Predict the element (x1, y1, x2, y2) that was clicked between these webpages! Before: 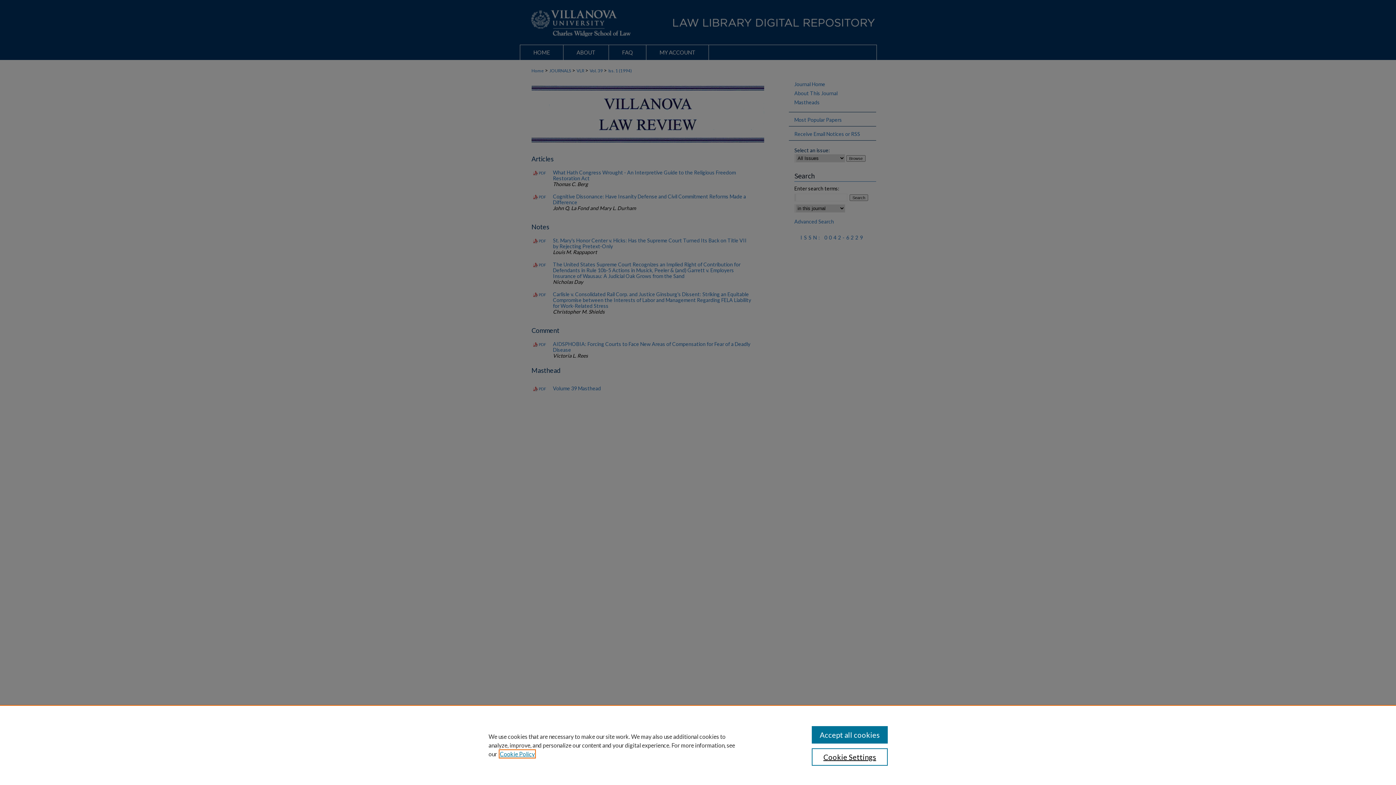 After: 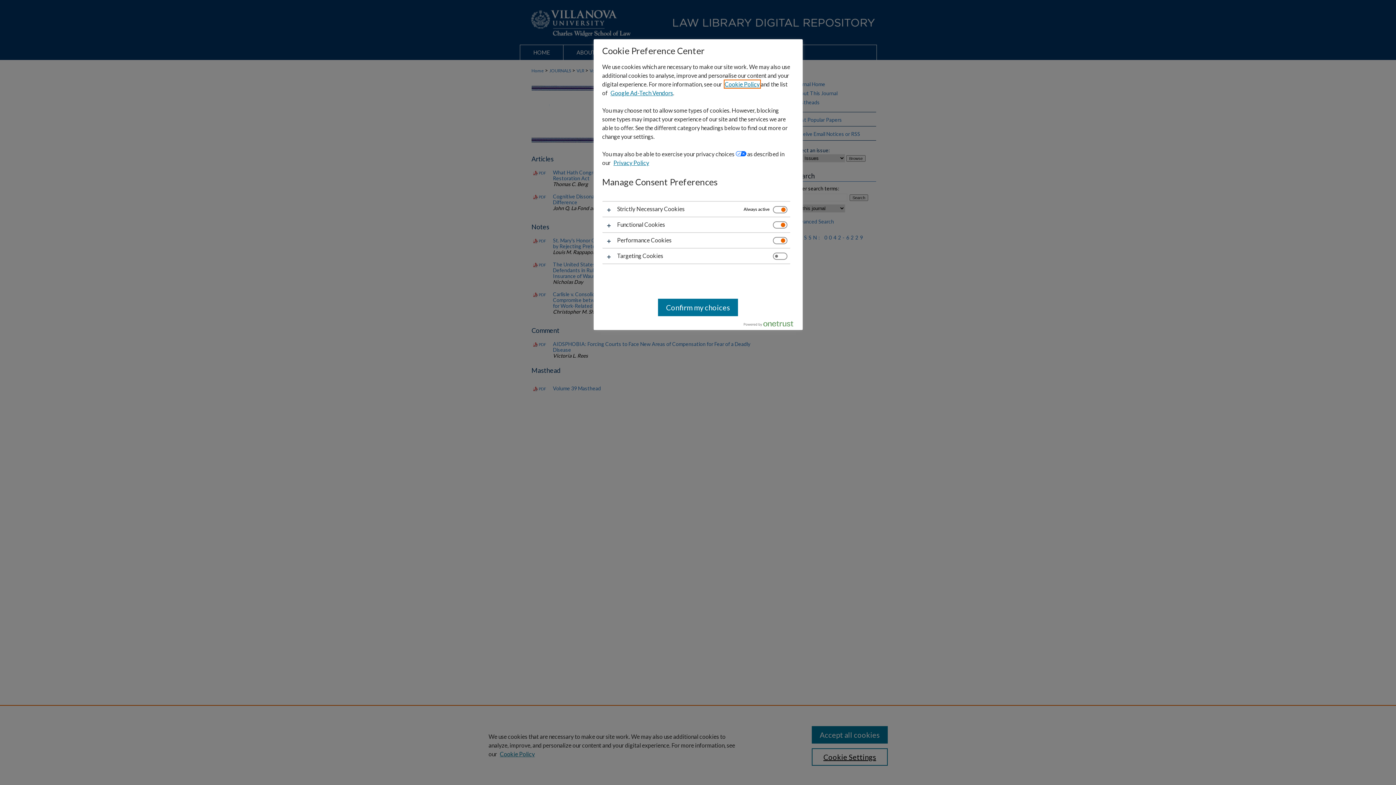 Action: label: Cookie Settings bbox: (811, 748, 887, 766)